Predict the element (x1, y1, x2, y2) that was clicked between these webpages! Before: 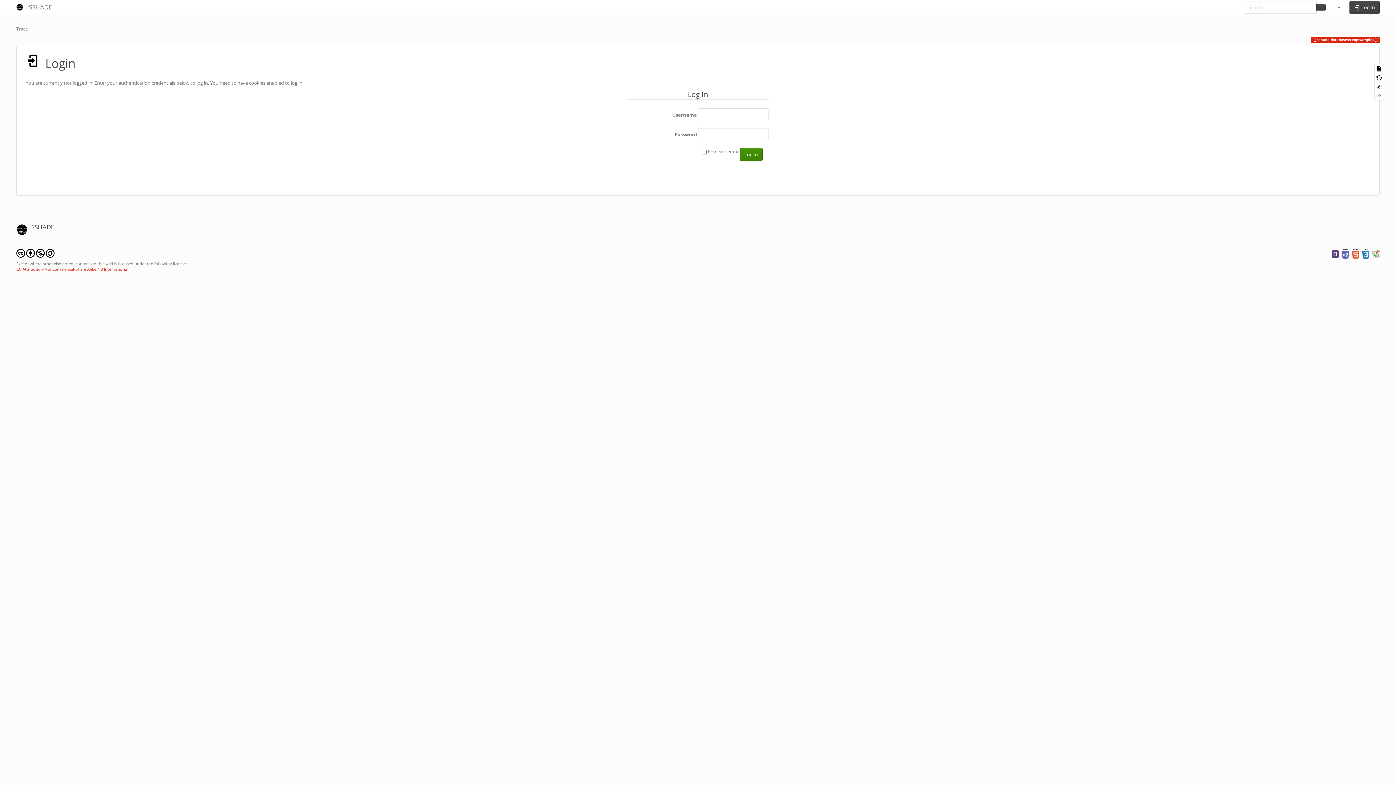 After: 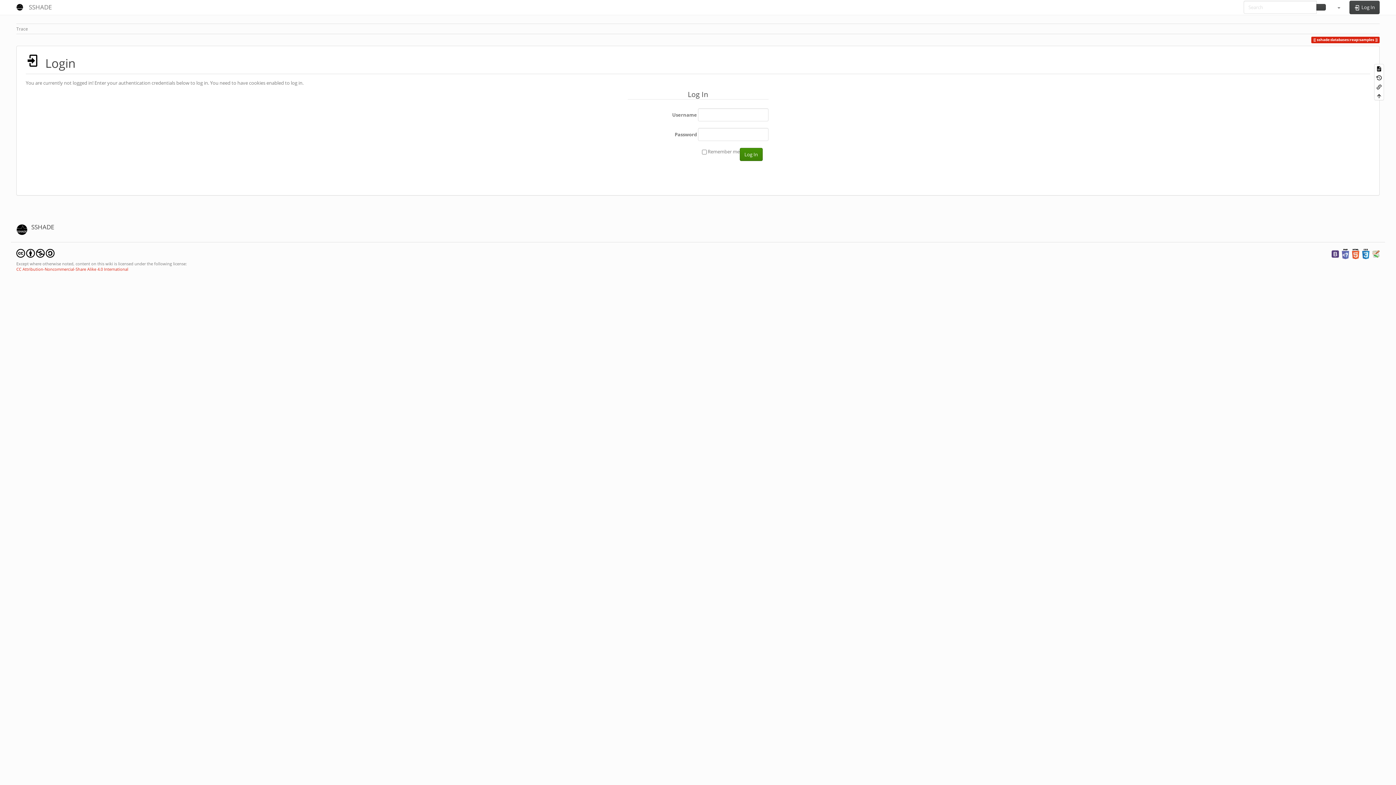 Action: bbox: (1362, 250, 1369, 256)